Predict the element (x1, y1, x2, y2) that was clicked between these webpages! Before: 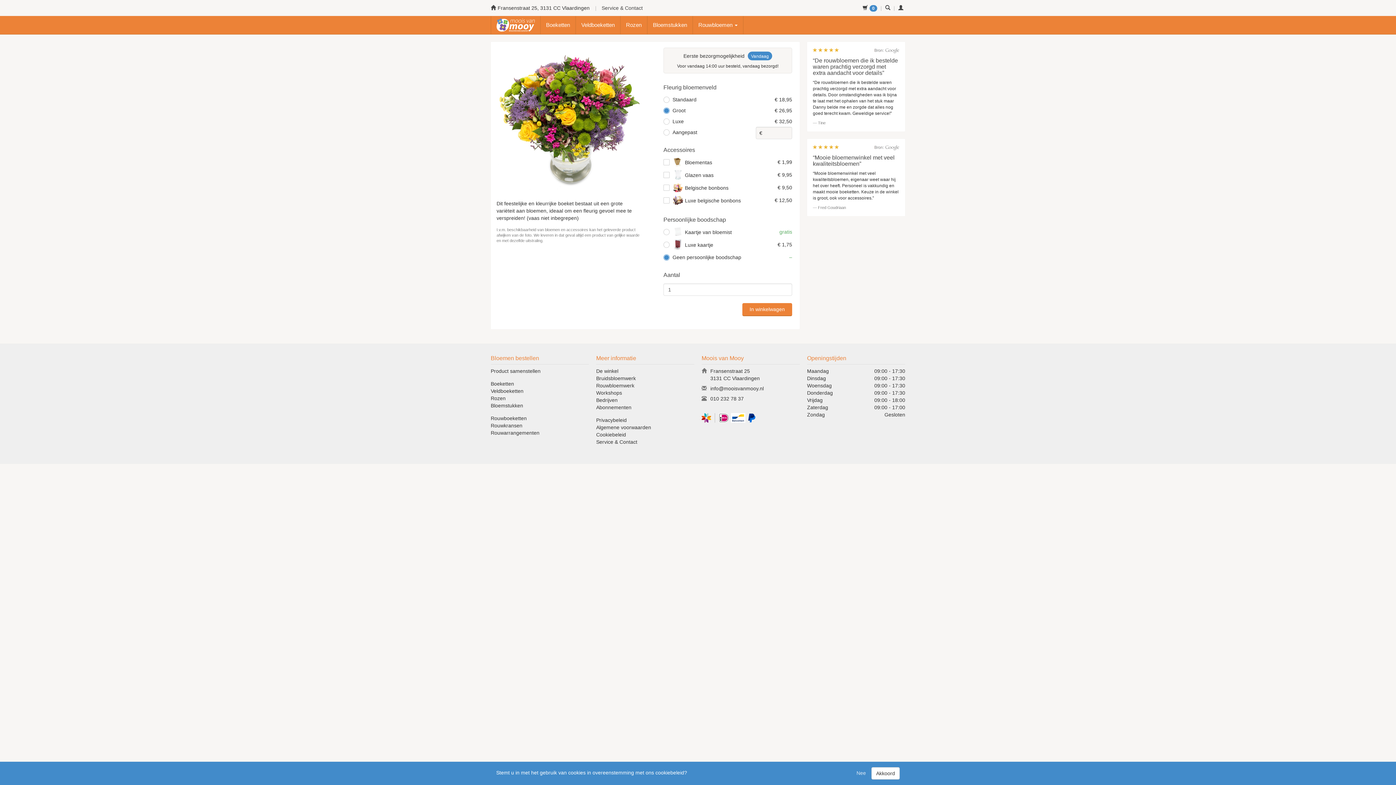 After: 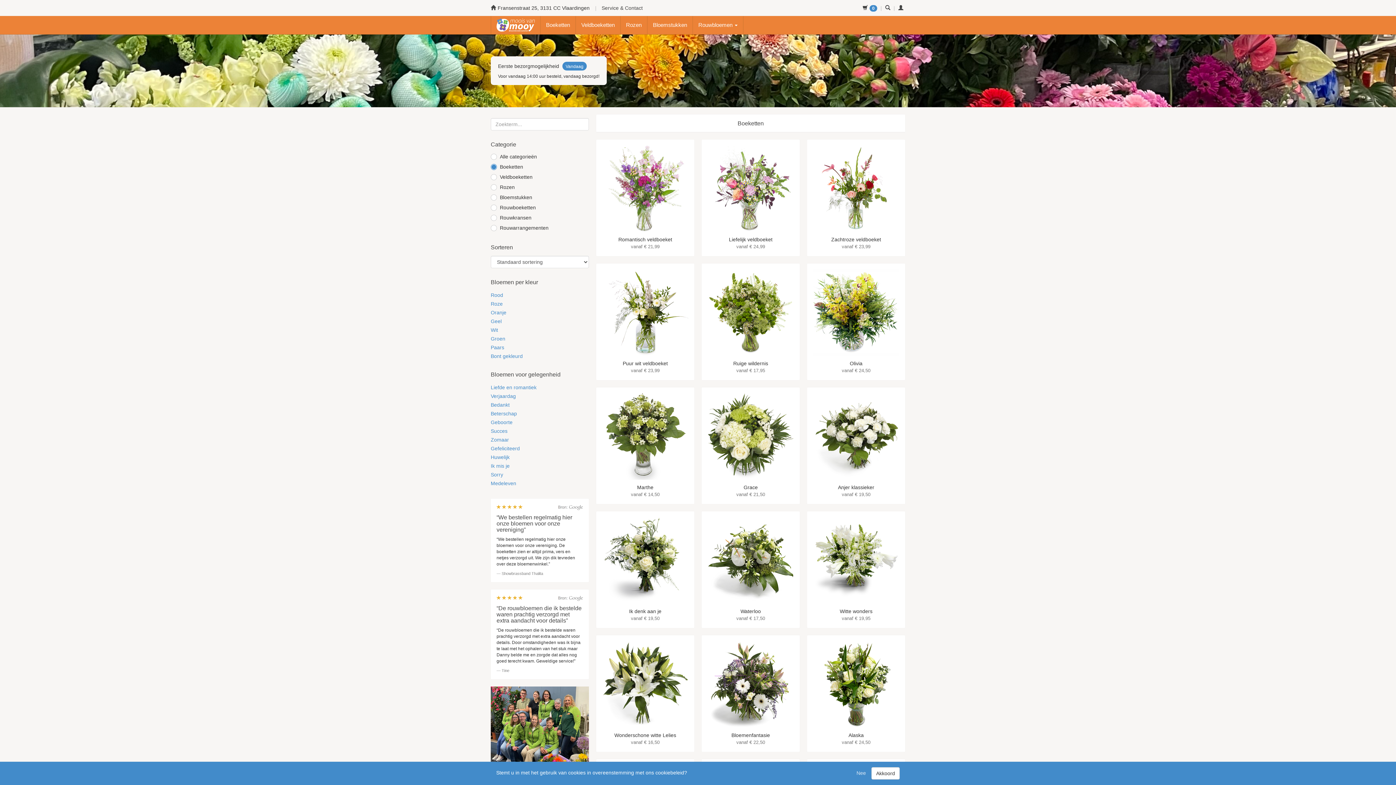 Action: label: Boeketten bbox: (490, 381, 514, 386)